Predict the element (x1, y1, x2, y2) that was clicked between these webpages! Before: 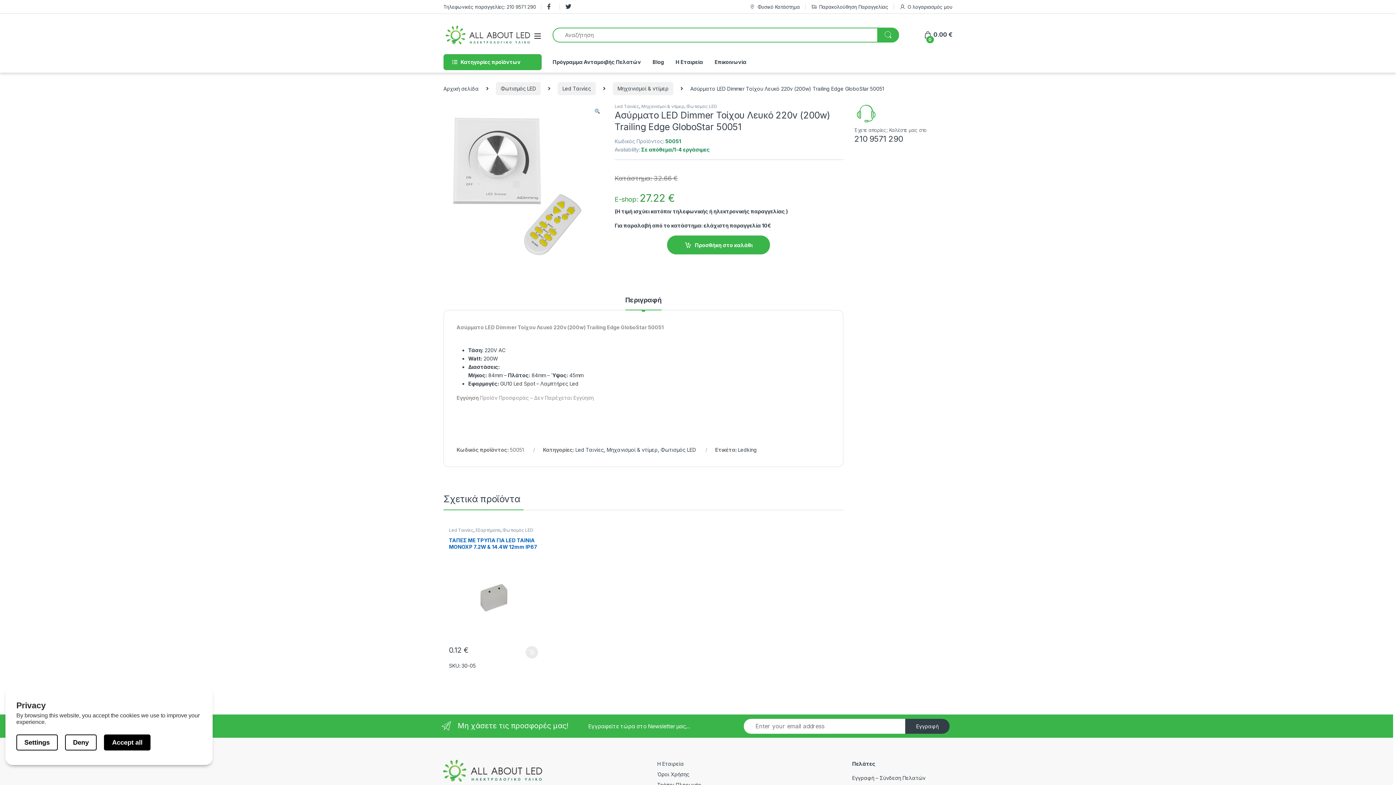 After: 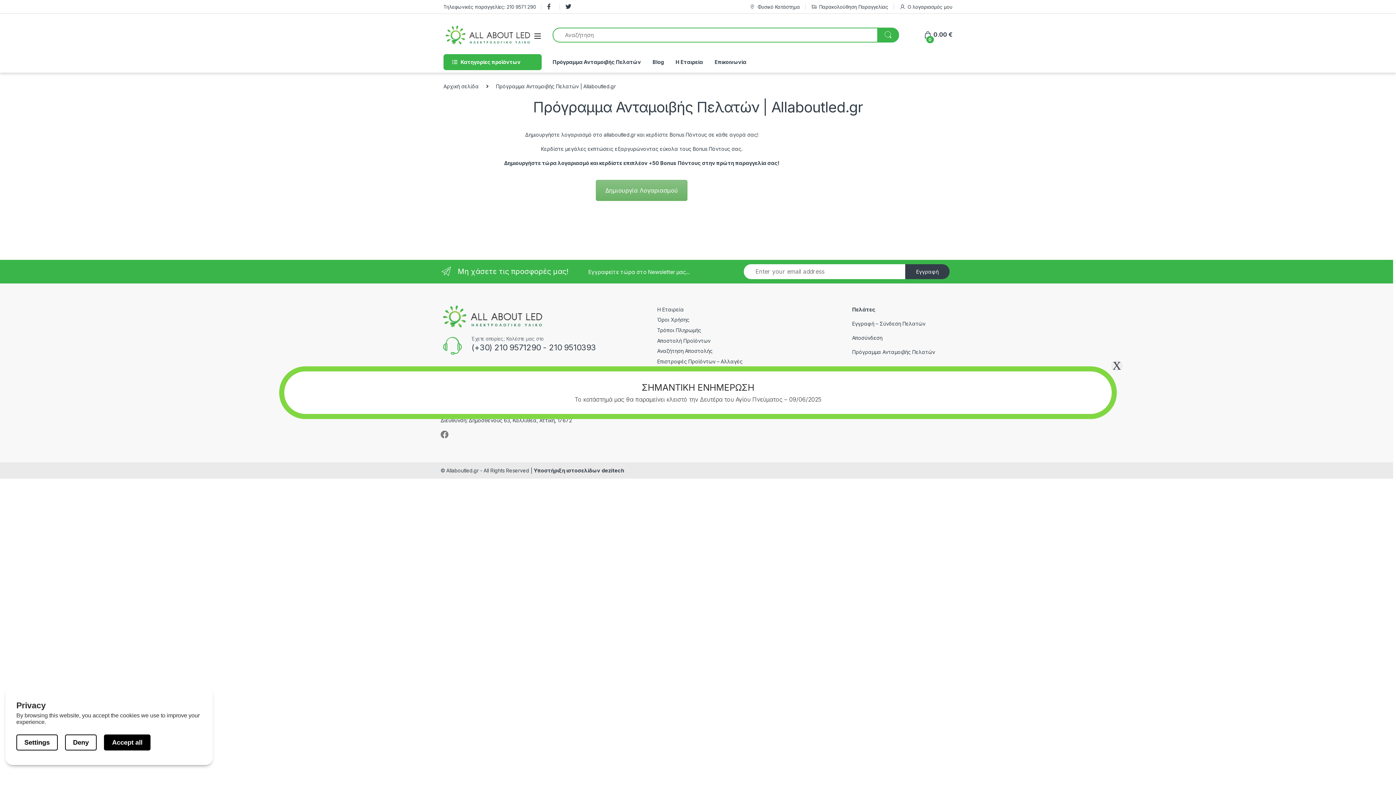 Action: bbox: (552, 54, 641, 70) label: Πρόγραμμα Ανταμοιβής Πελατών